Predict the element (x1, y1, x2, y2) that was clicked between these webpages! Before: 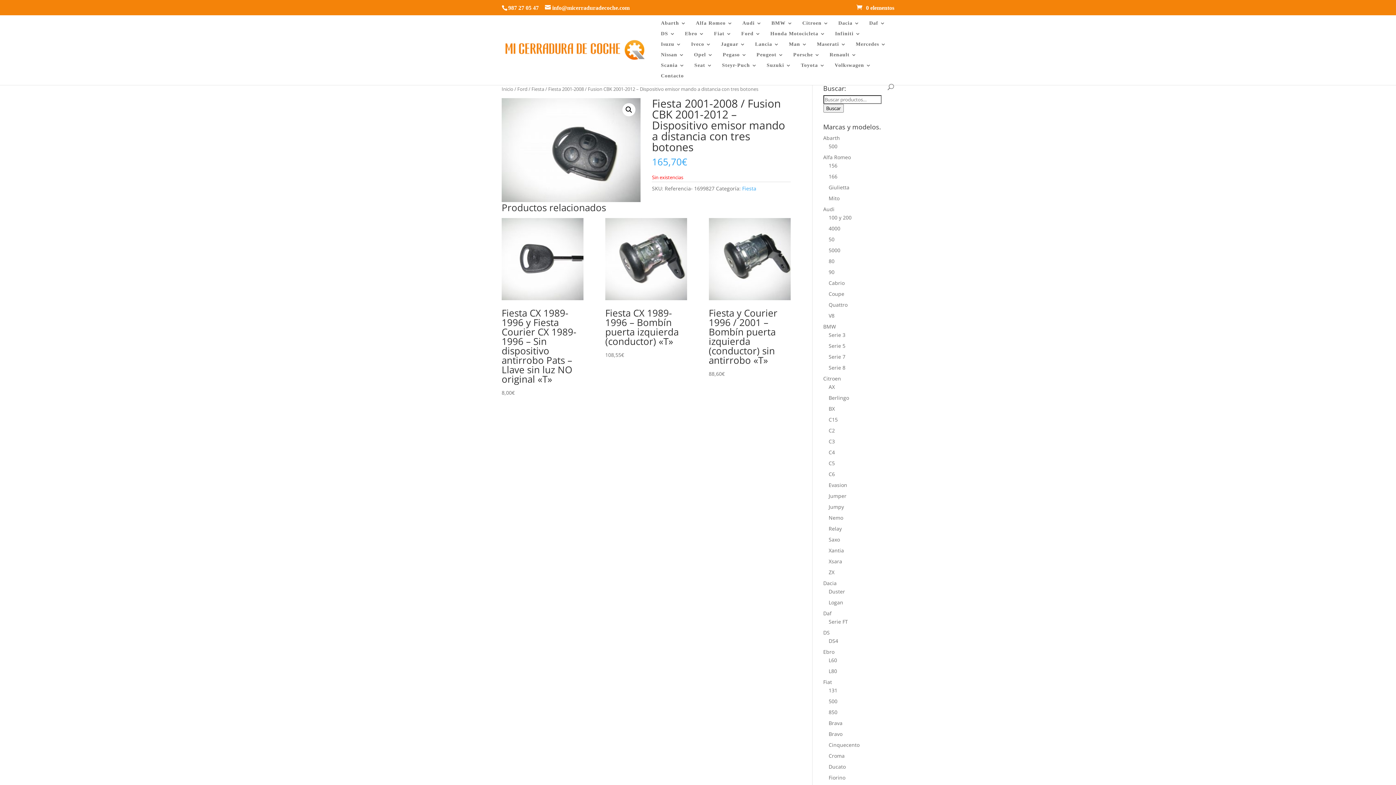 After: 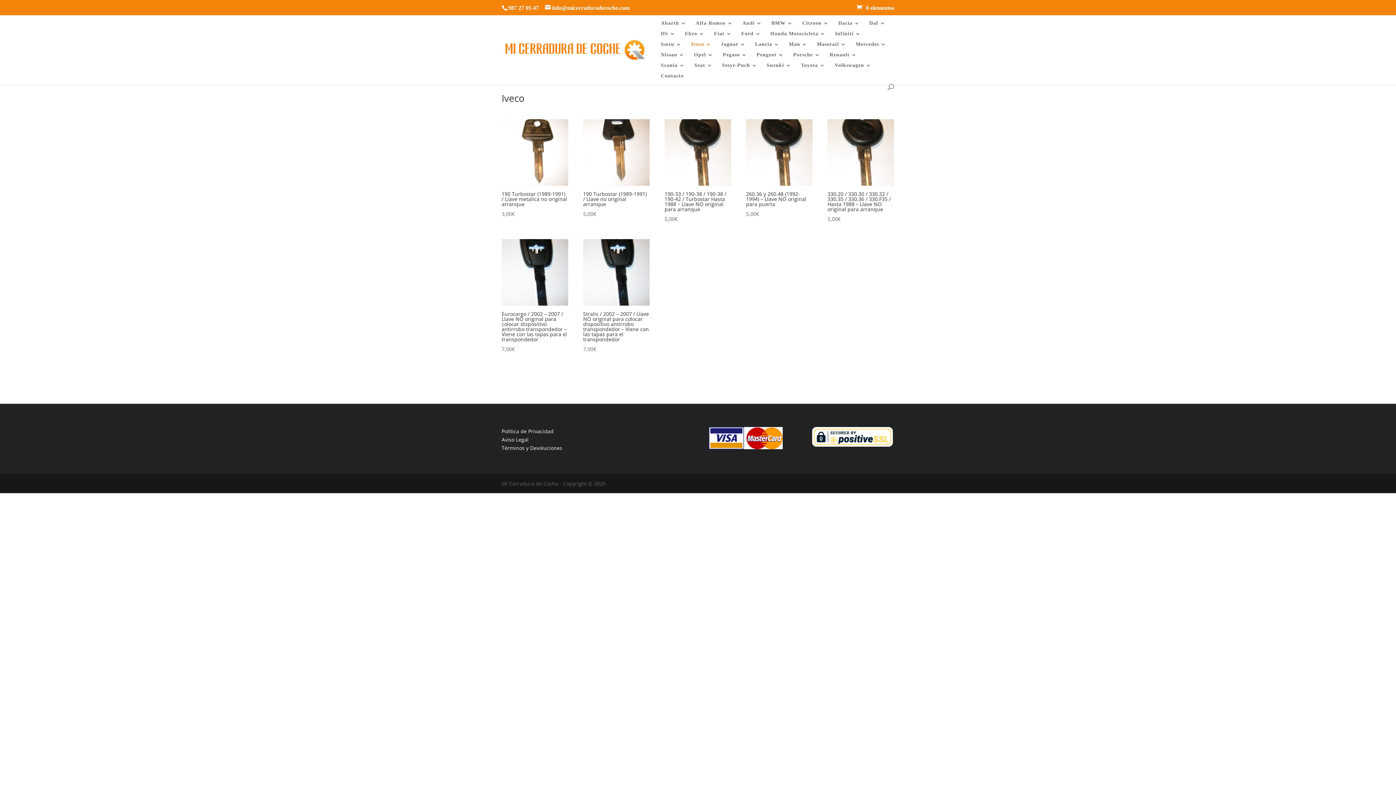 Action: bbox: (691, 41, 711, 52) label: Iveco